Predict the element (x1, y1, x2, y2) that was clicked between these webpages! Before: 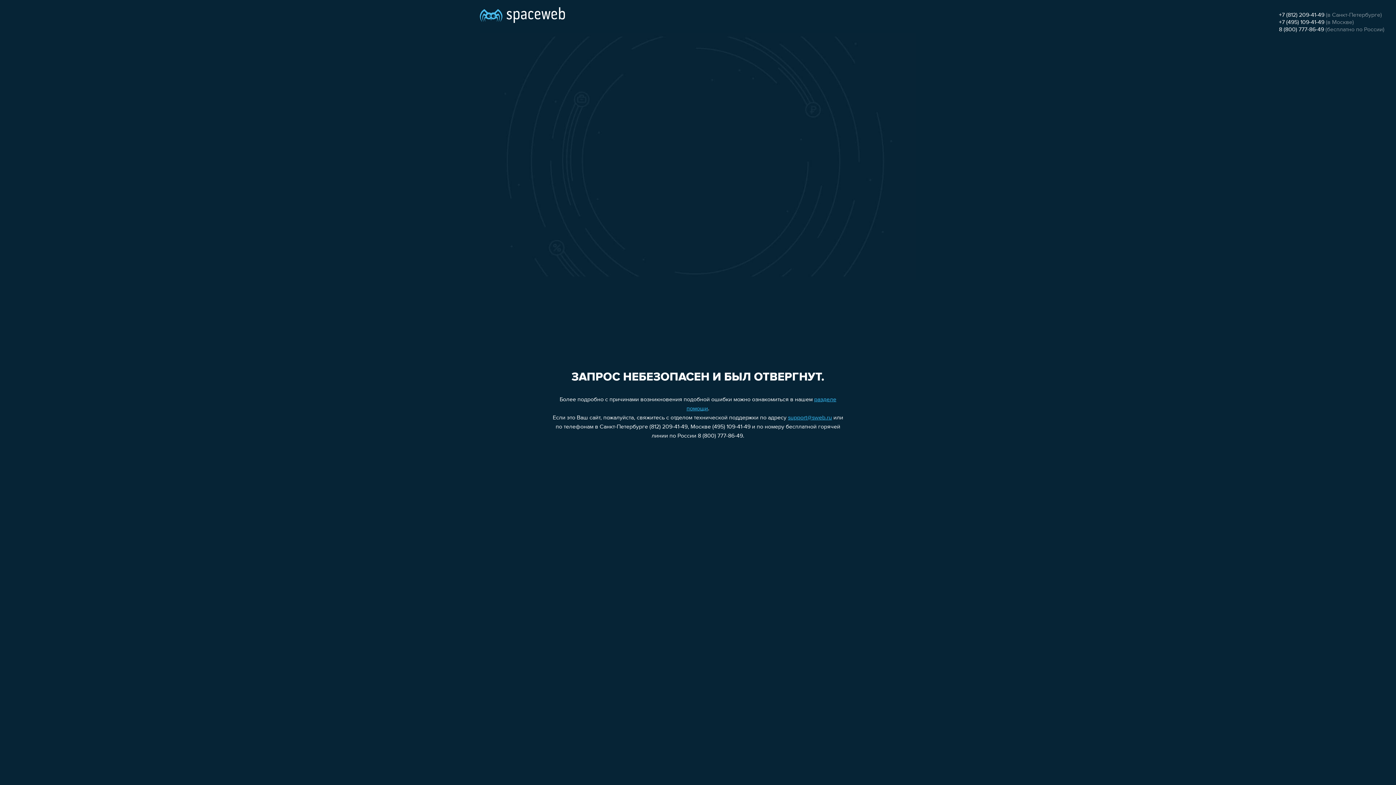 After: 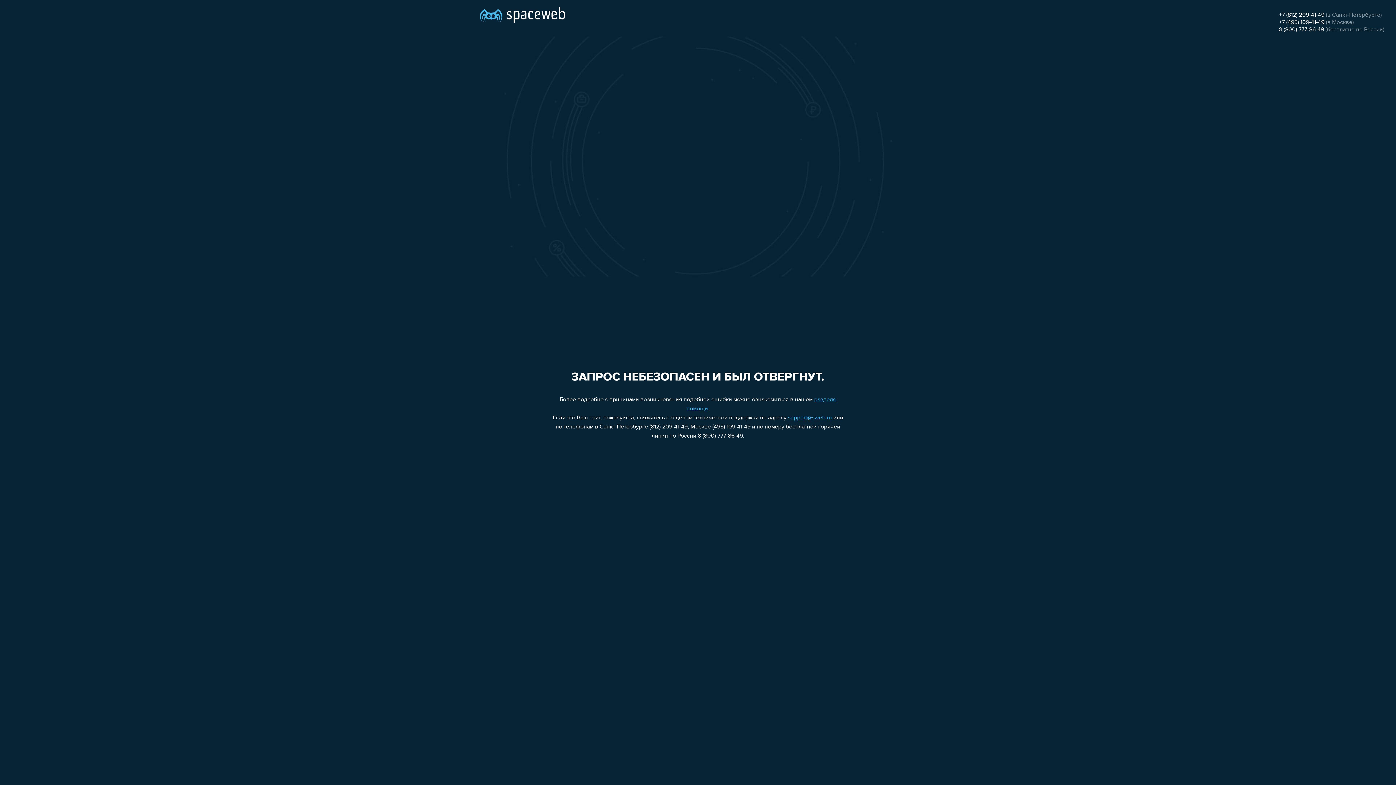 Action: bbox: (788, 415, 832, 421) label: support@sweb.ru